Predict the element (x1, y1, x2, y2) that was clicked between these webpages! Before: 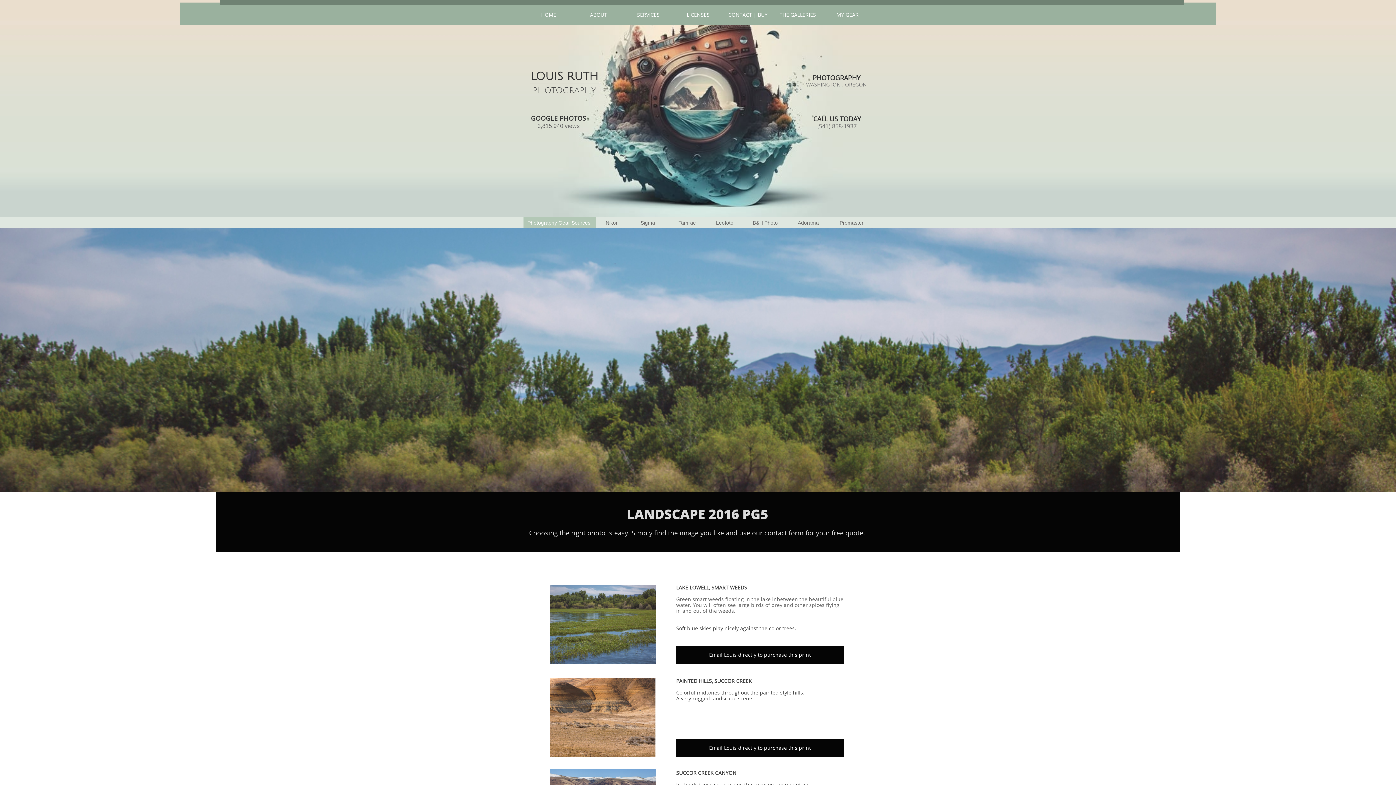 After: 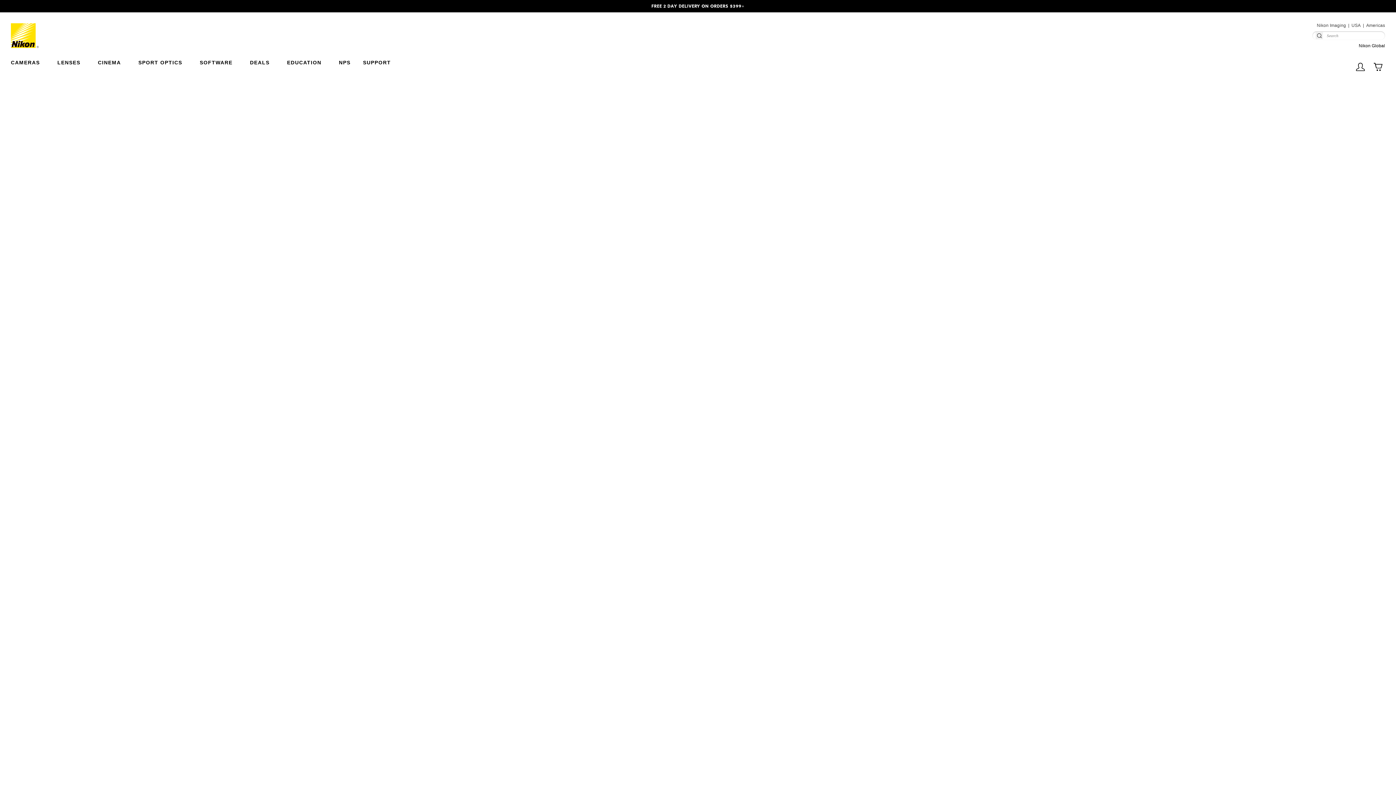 Action: bbox: (596, 217, 628, 228) label: Nikon
